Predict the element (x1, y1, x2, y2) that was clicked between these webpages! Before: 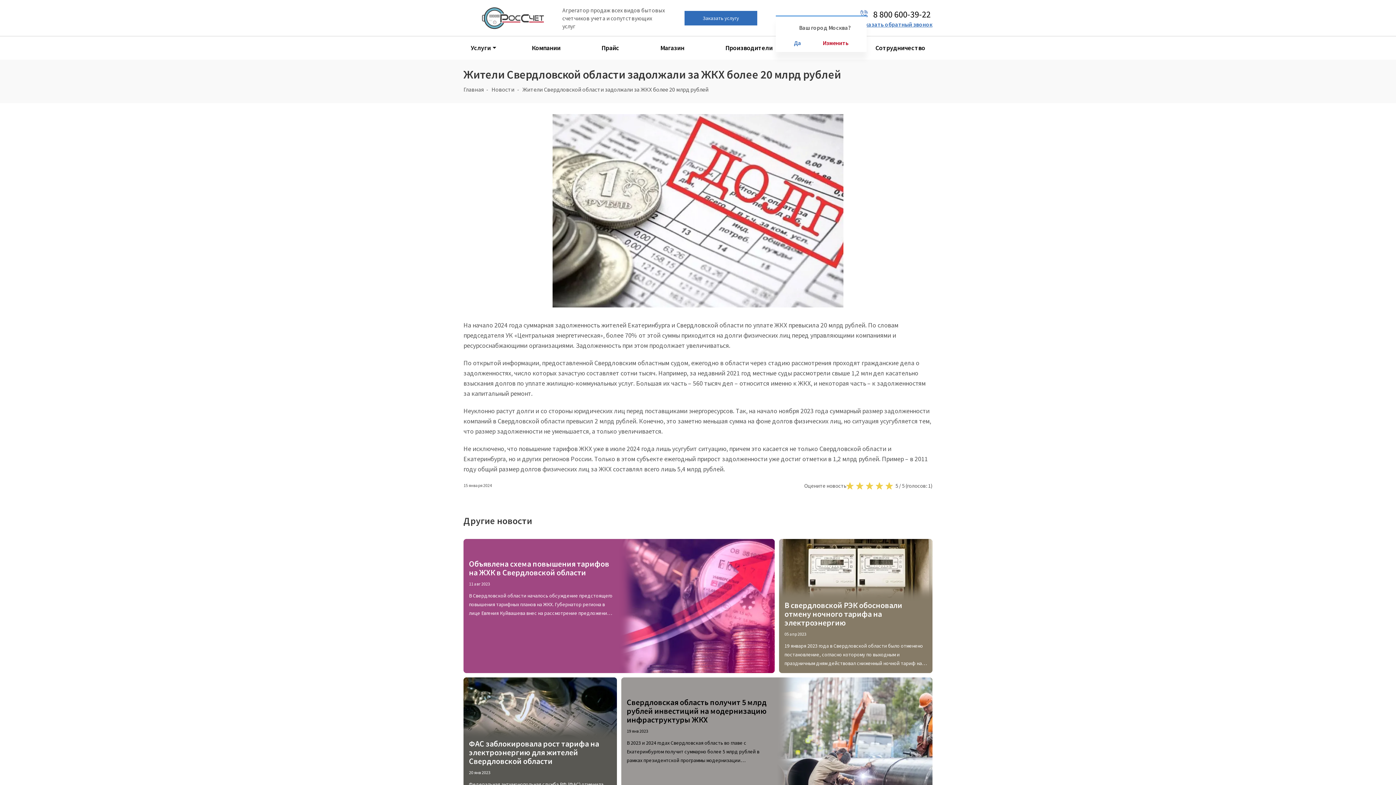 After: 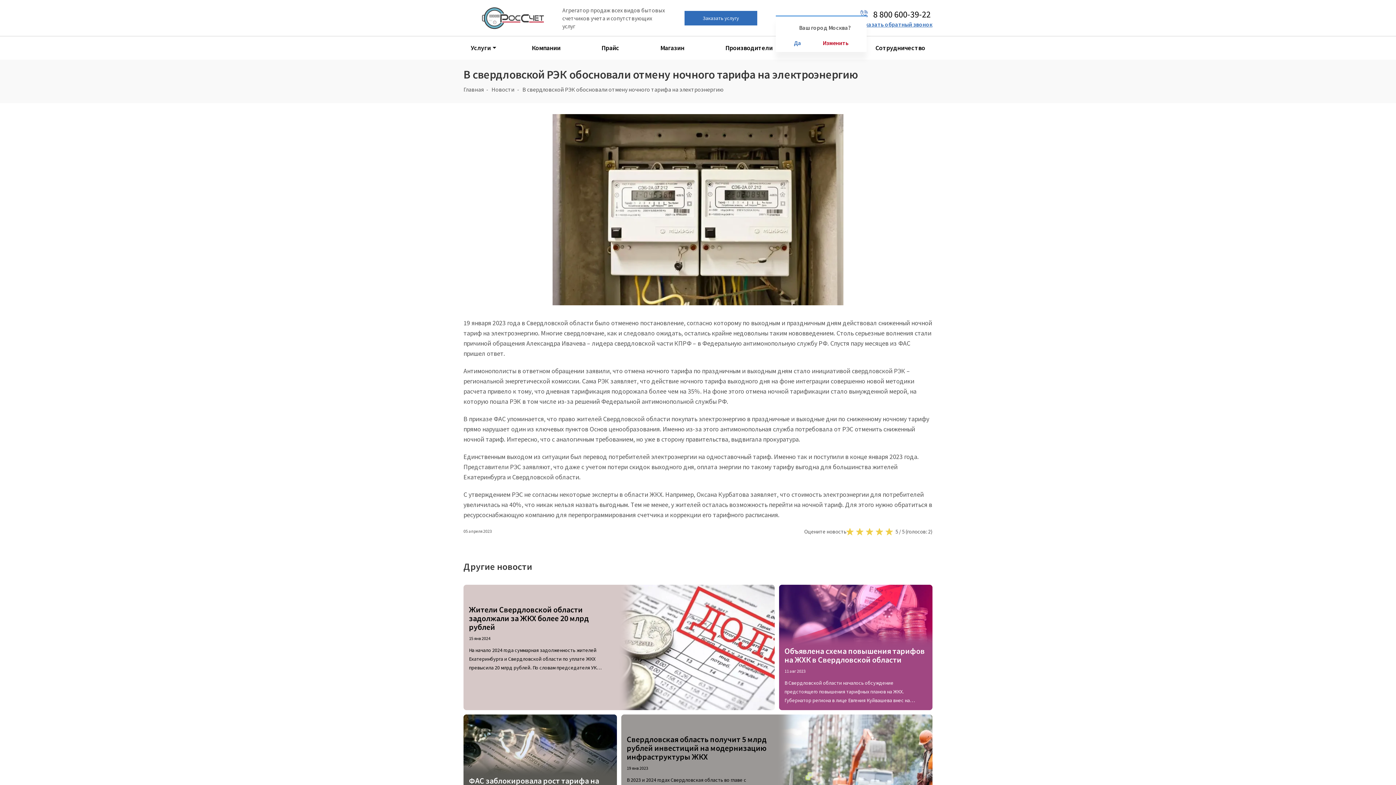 Action: bbox: (784, 600, 902, 628) label: В свердловской РЭК обосновали отмену ночного тарифа на электроэнергию